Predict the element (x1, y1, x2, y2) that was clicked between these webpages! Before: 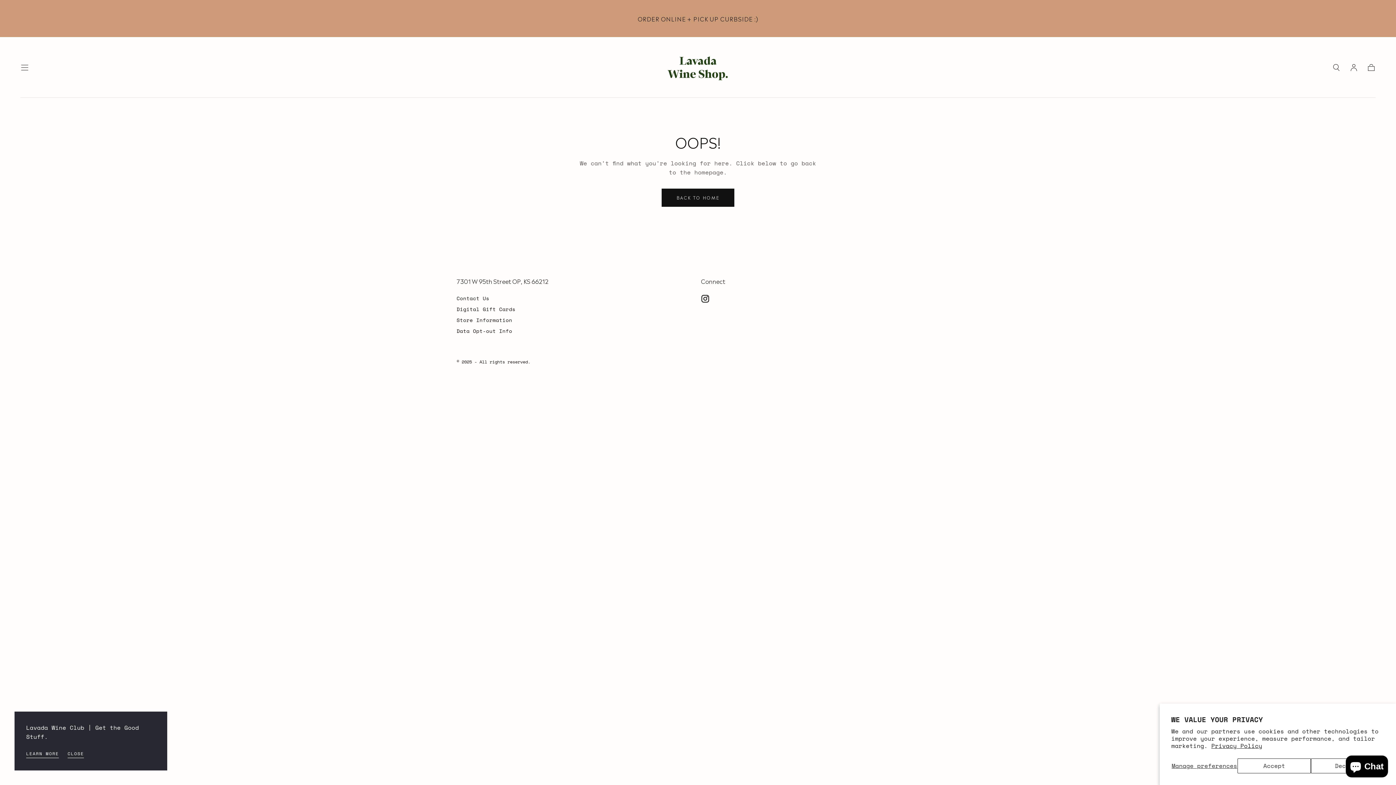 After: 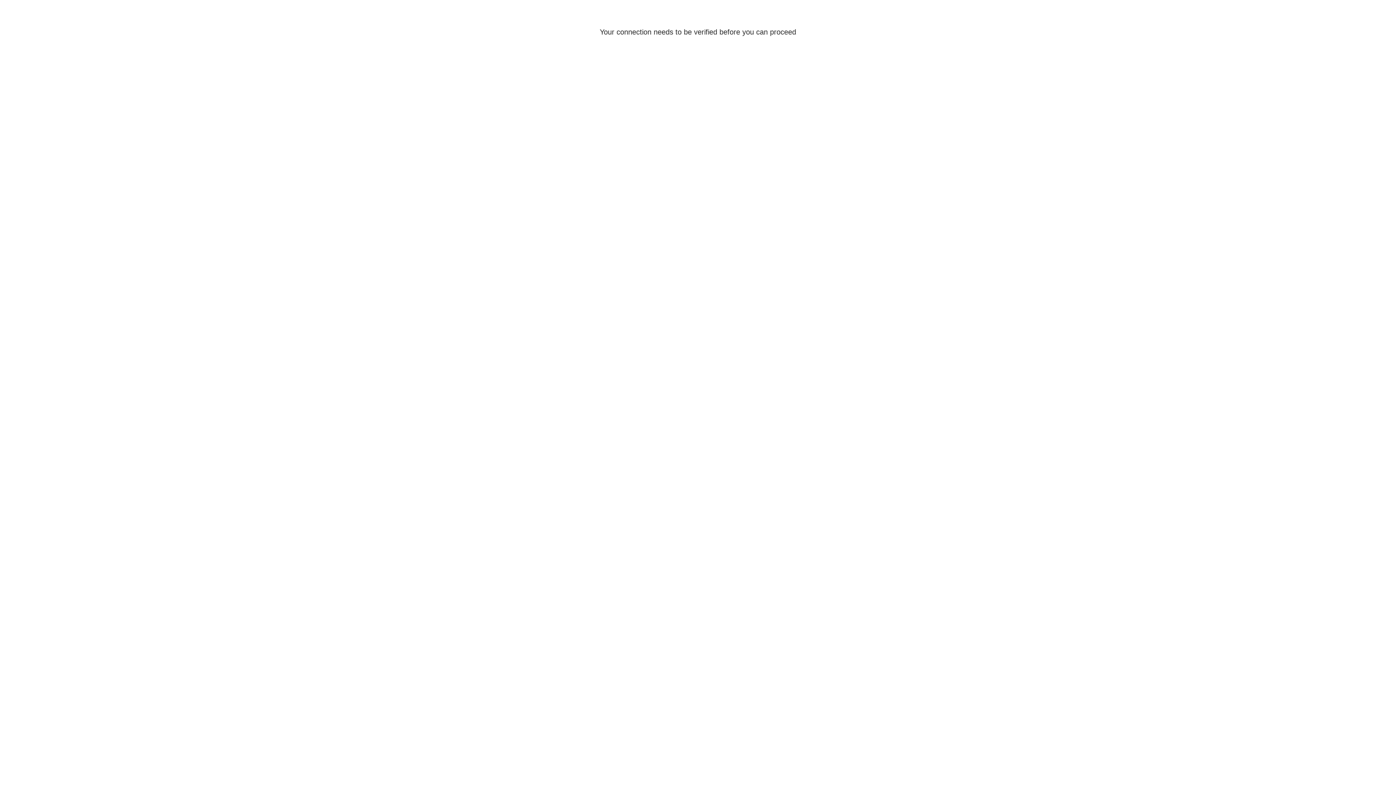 Action: bbox: (1349, 63, 1358, 71)